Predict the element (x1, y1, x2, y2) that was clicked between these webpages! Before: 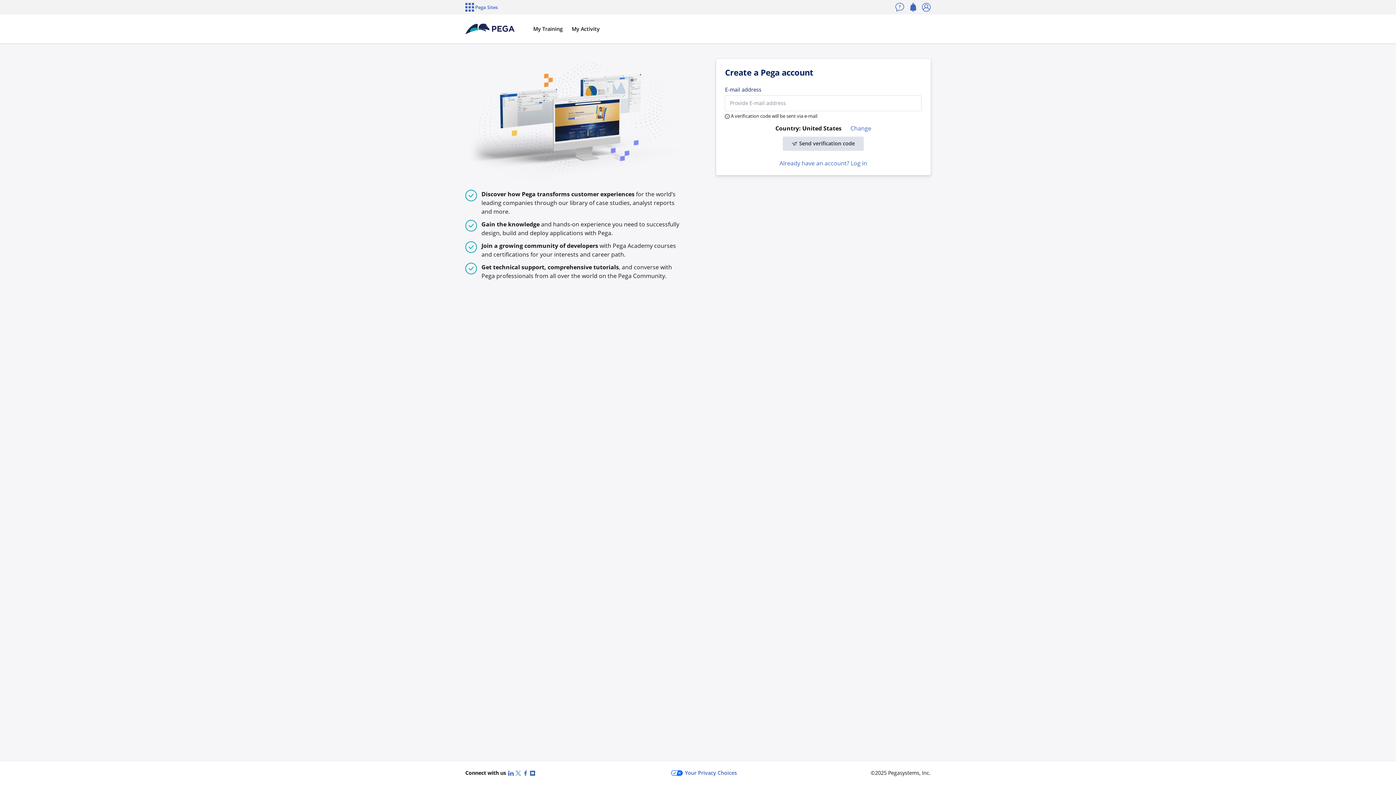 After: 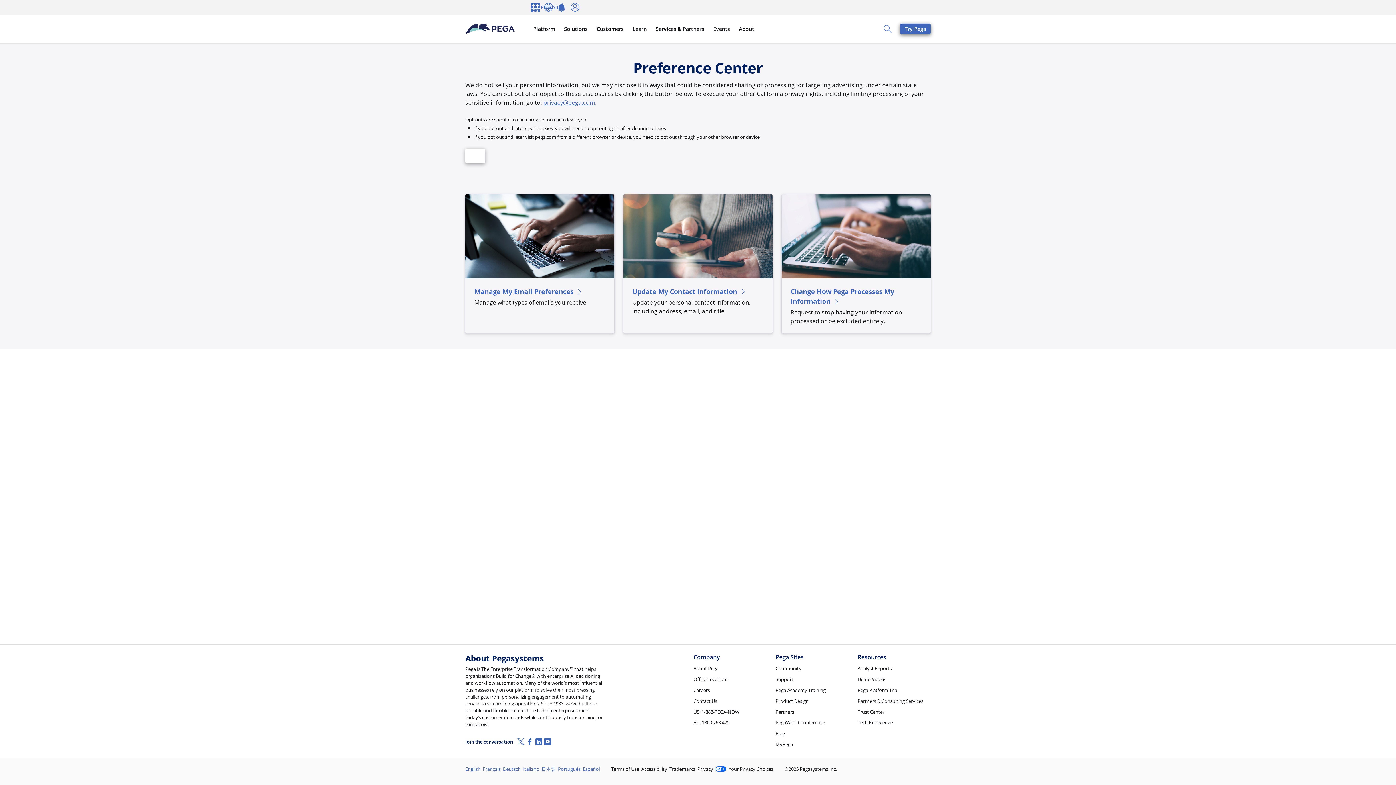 Action: bbox: (671, 769, 737, 777) label: Your Privacy Choices